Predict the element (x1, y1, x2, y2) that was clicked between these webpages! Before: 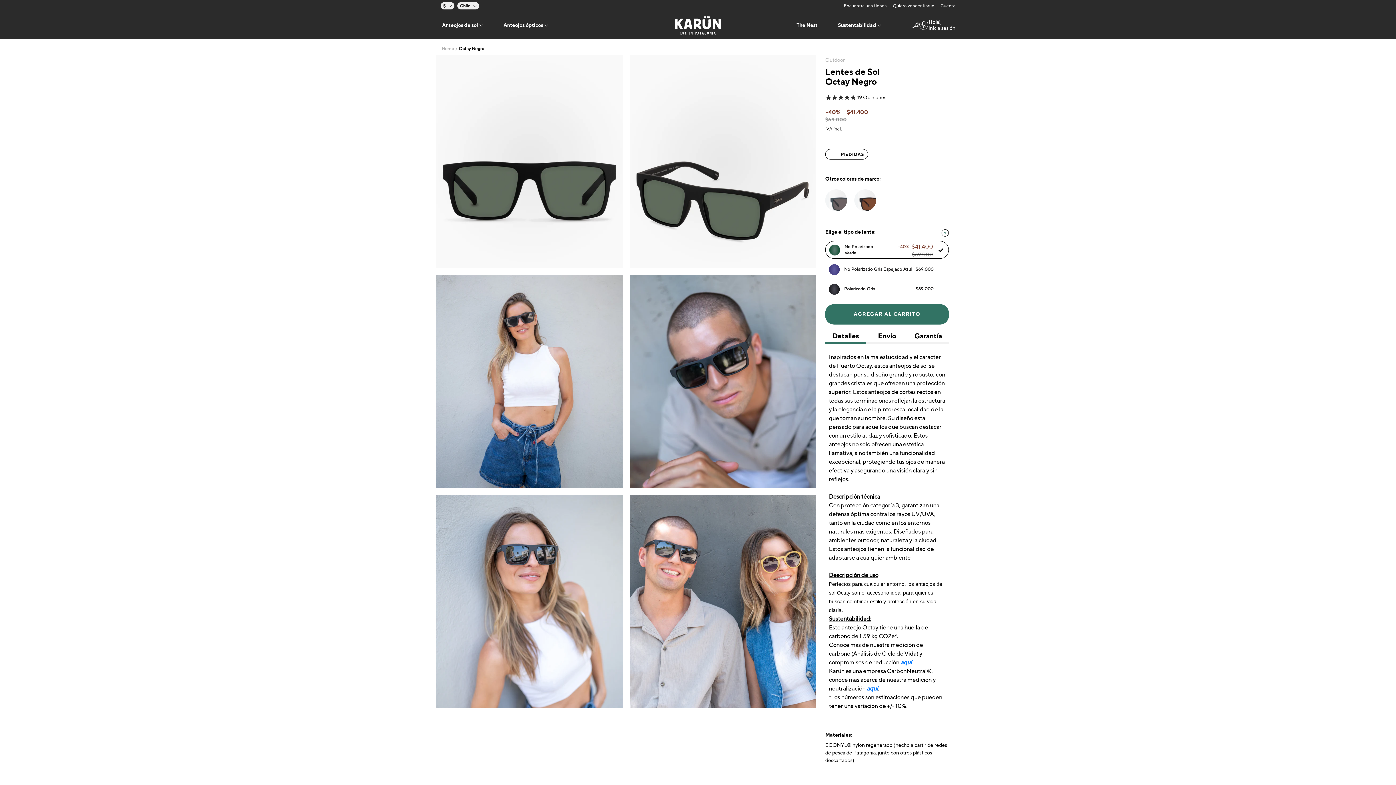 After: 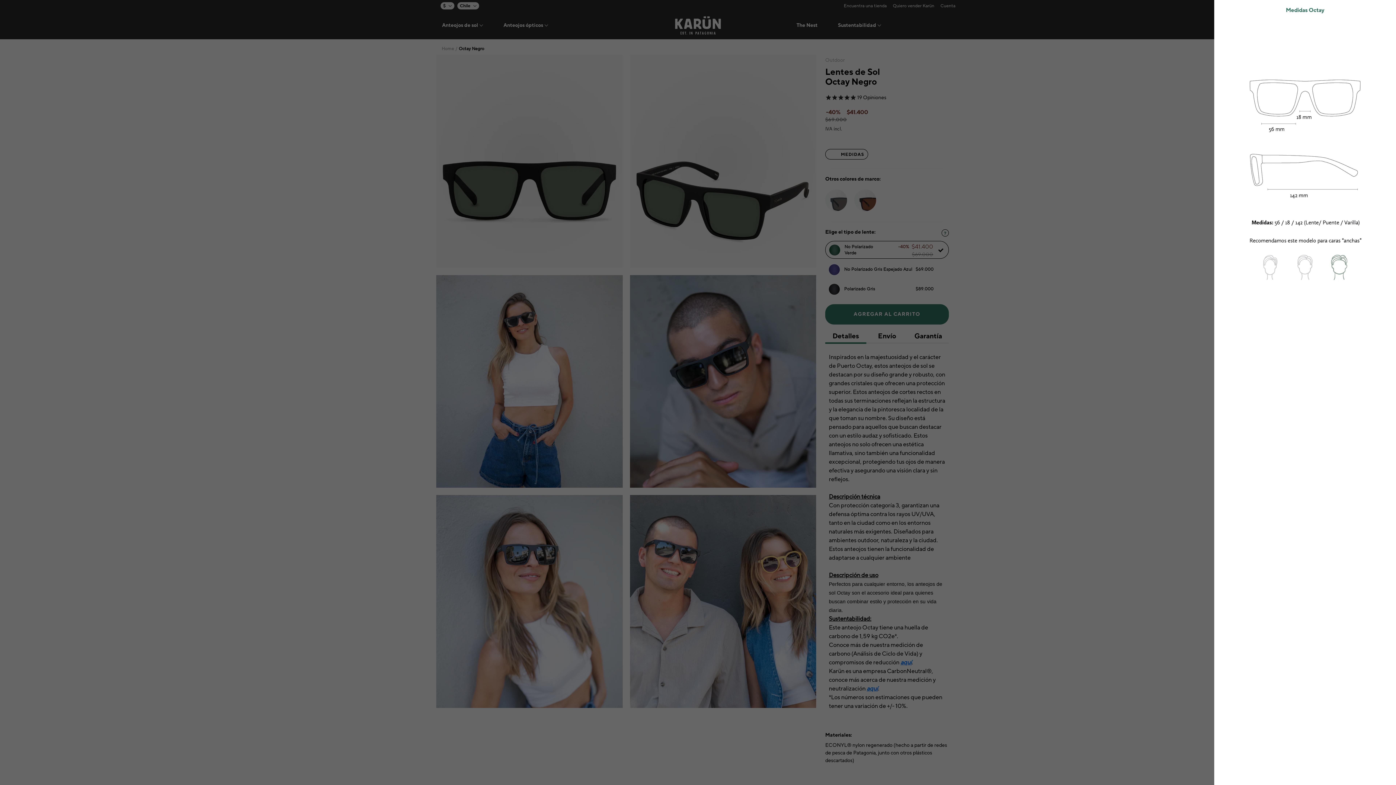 Action: label:  MEDIDAS bbox: (825, 133, 868, 144)